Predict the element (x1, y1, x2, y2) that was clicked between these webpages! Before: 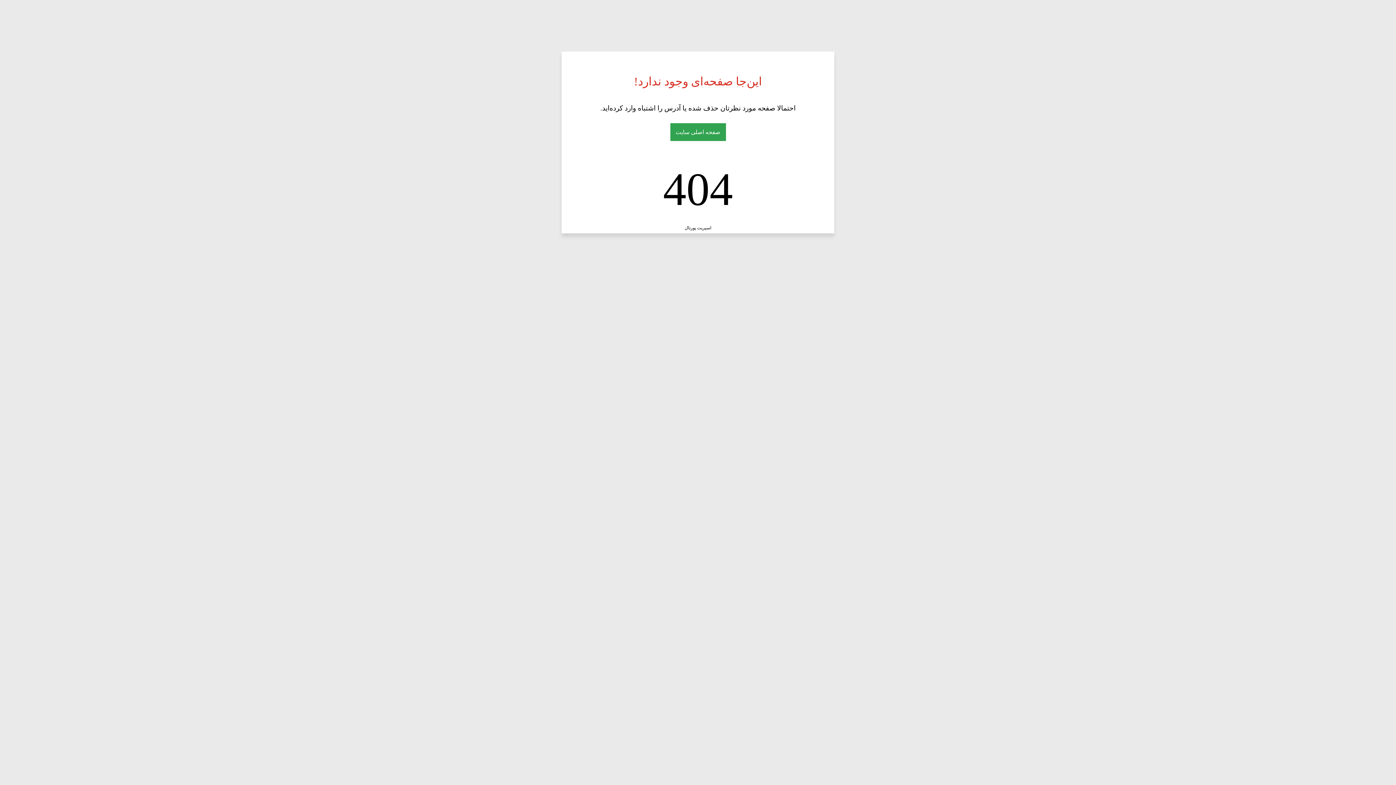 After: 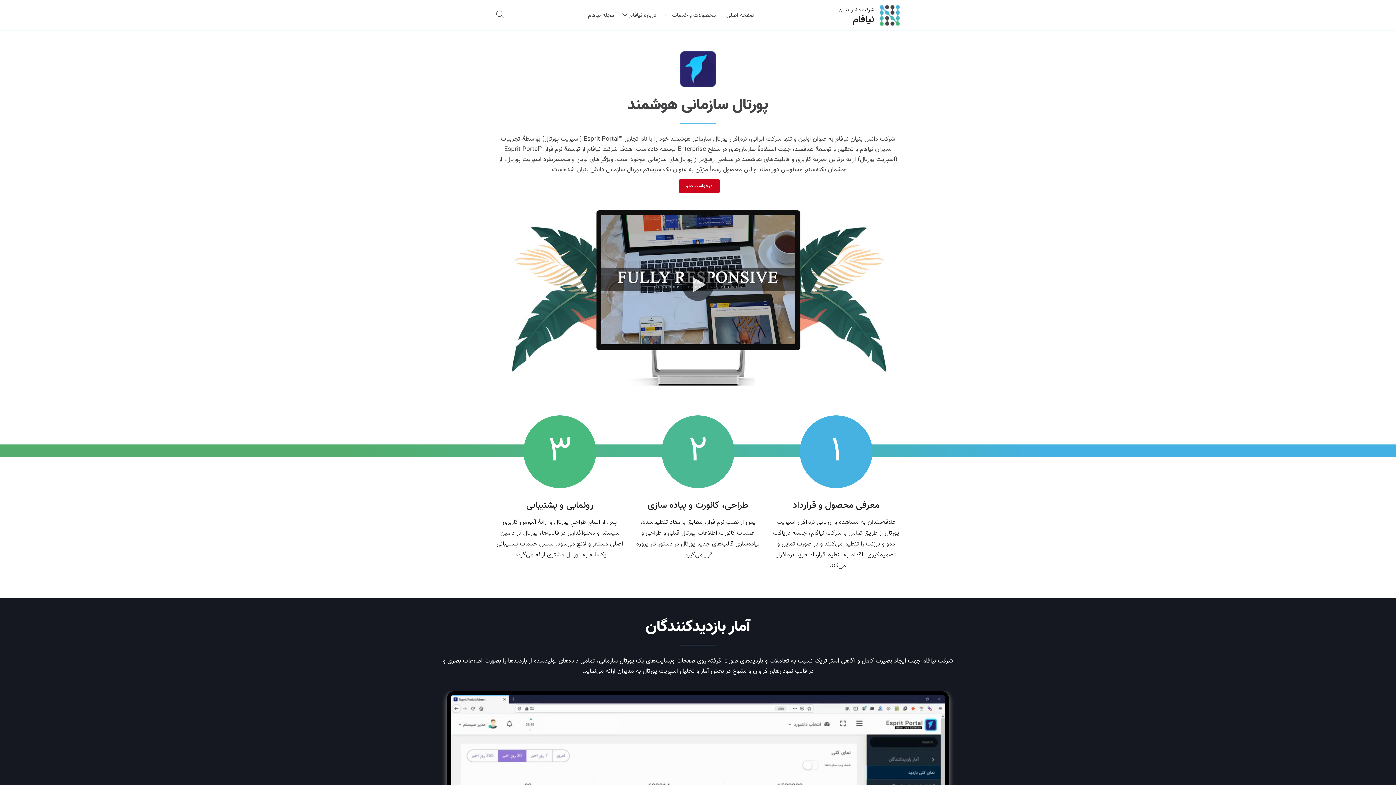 Action: label: اسپریت پورتال bbox: (684, 225, 711, 230)